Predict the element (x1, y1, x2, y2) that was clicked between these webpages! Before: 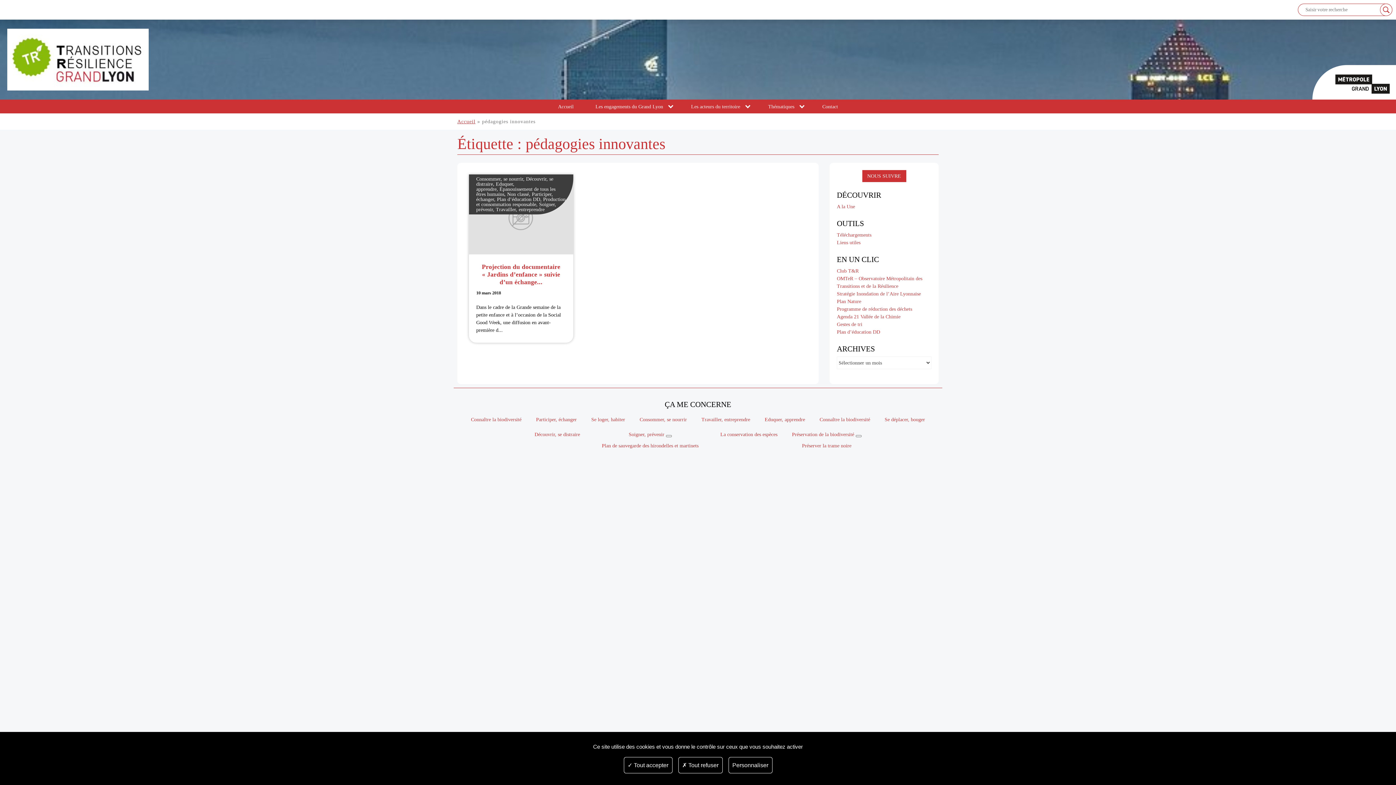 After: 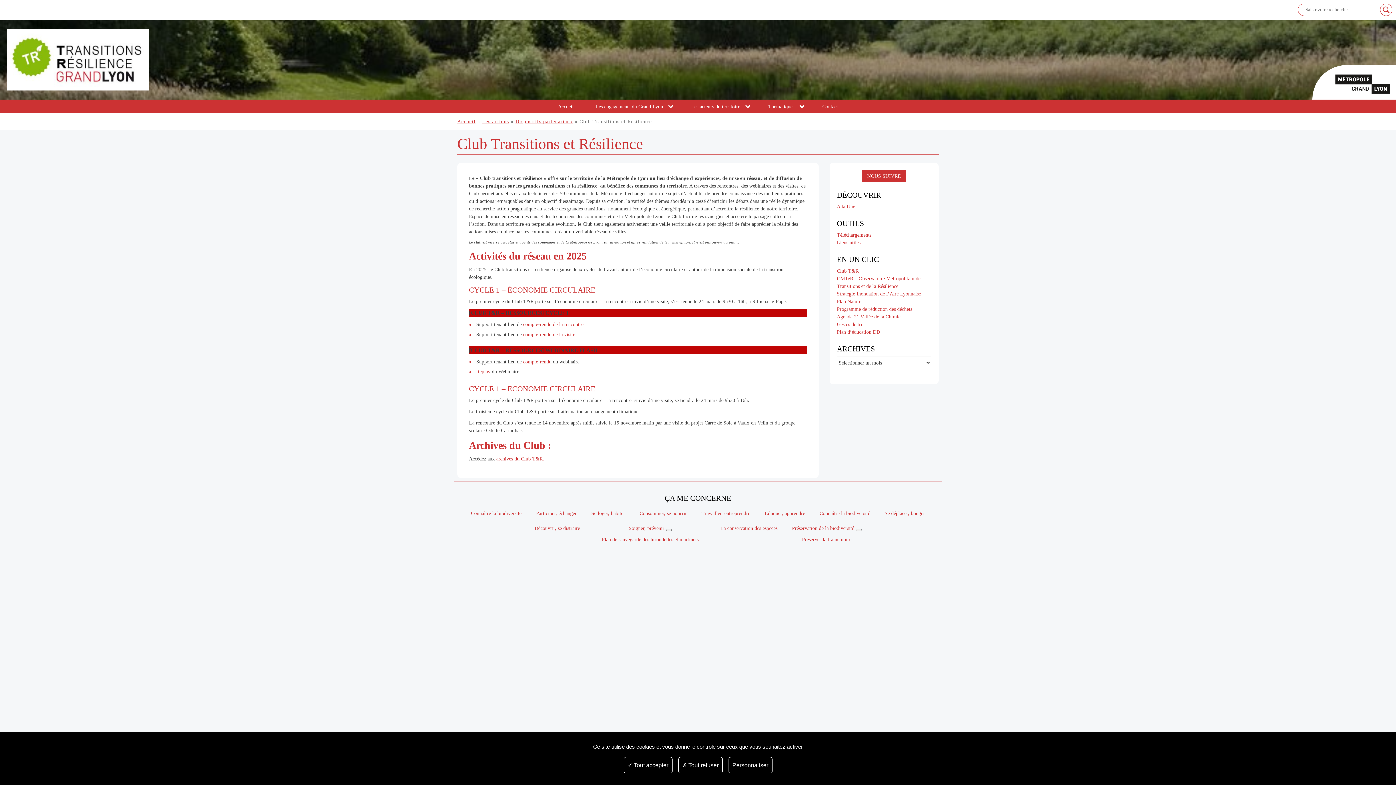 Action: label: Club T&R bbox: (837, 268, 858, 273)